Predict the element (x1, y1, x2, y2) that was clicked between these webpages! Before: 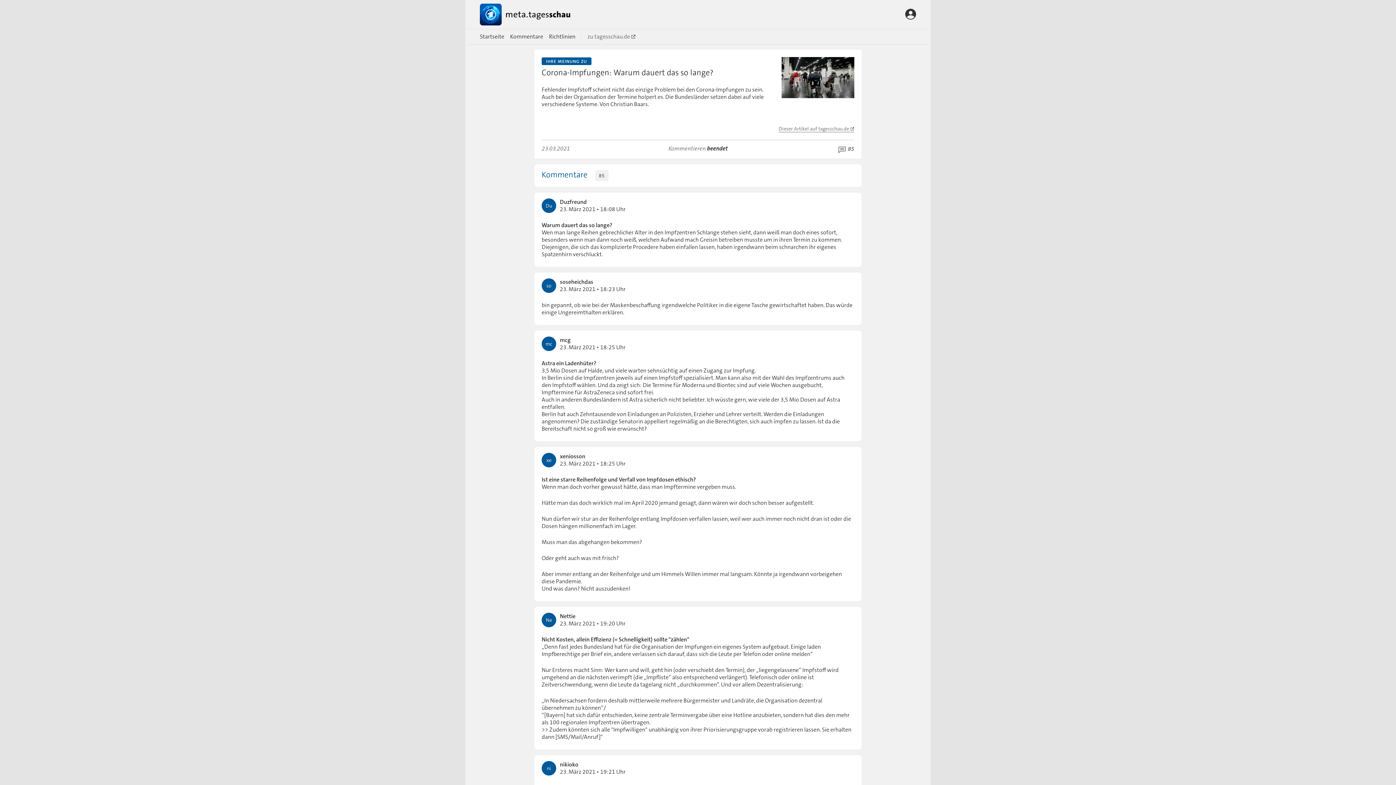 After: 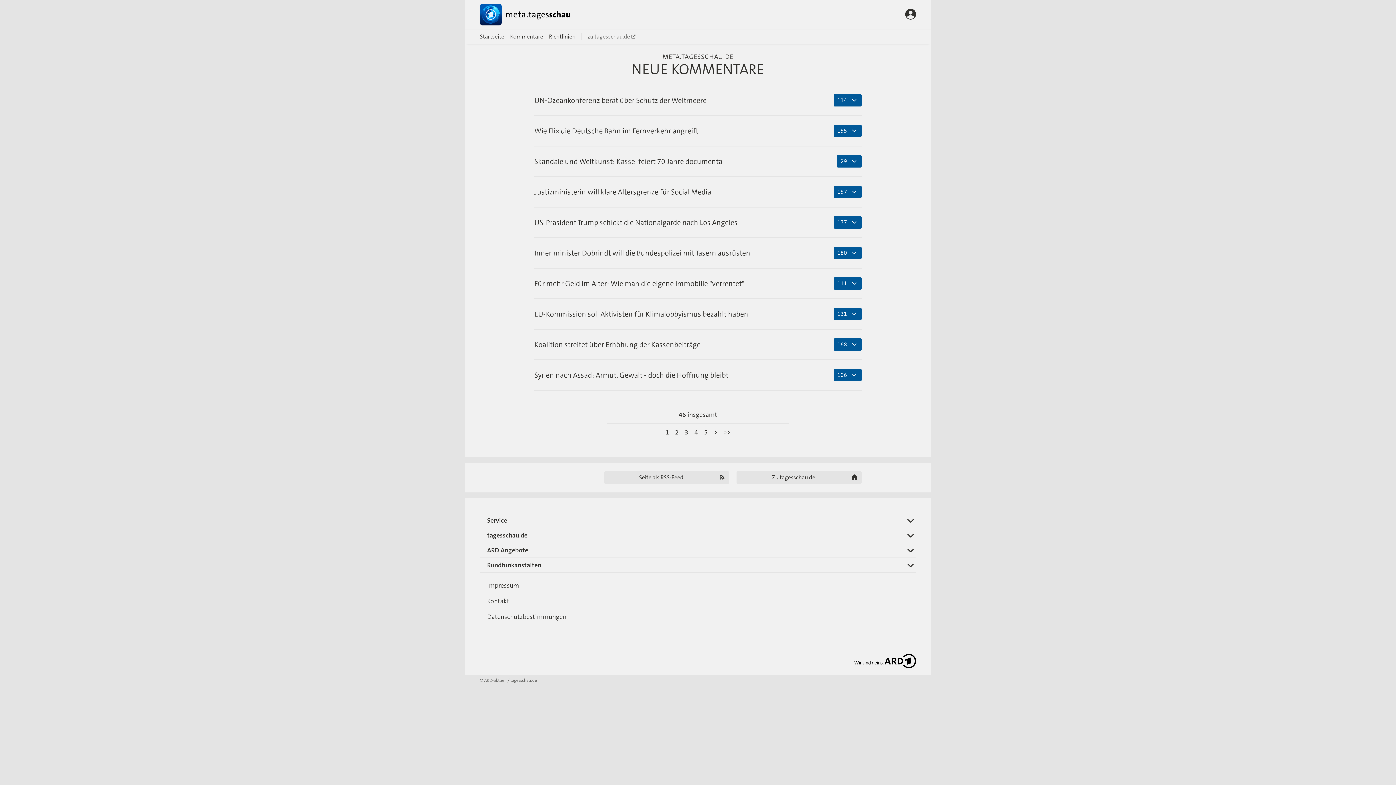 Action: label: Kommentare bbox: (510, 32, 543, 40)